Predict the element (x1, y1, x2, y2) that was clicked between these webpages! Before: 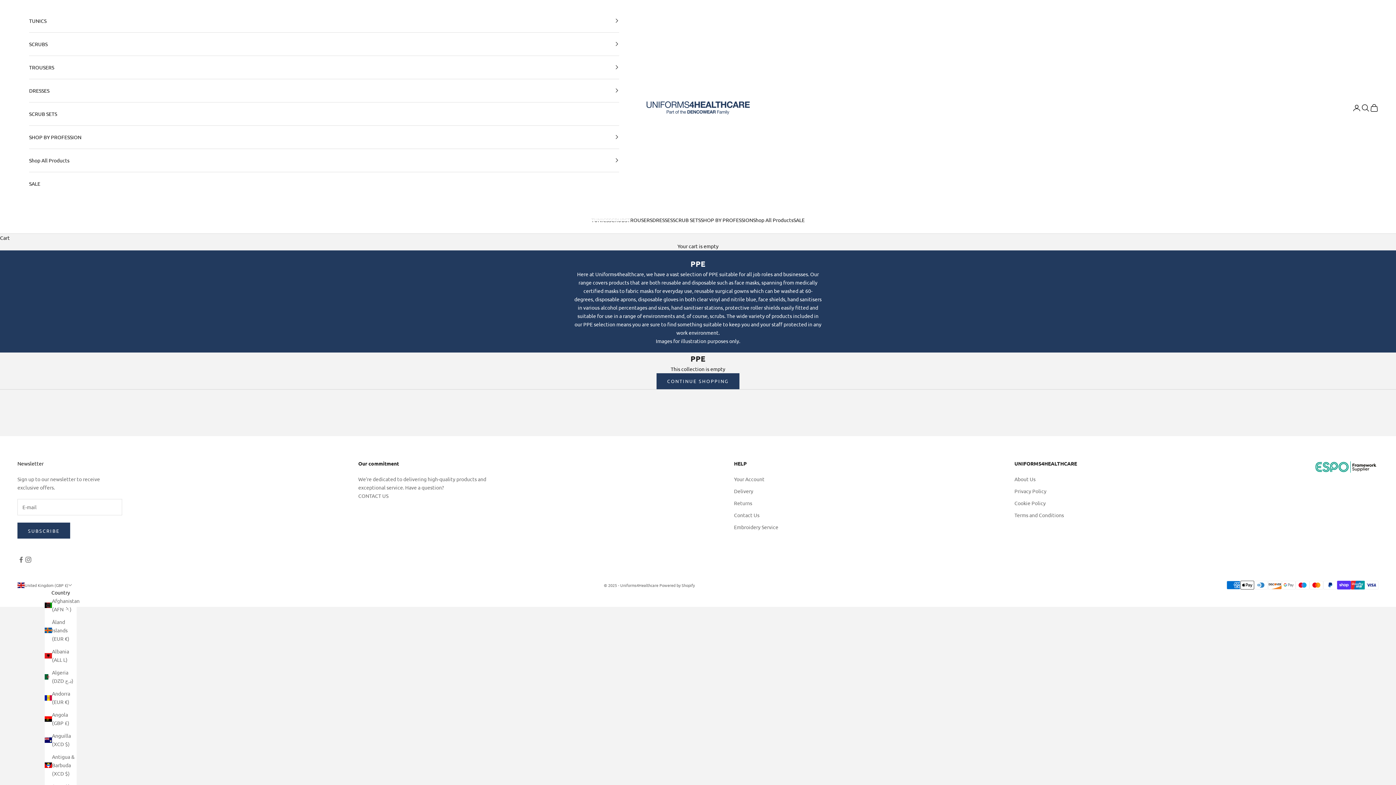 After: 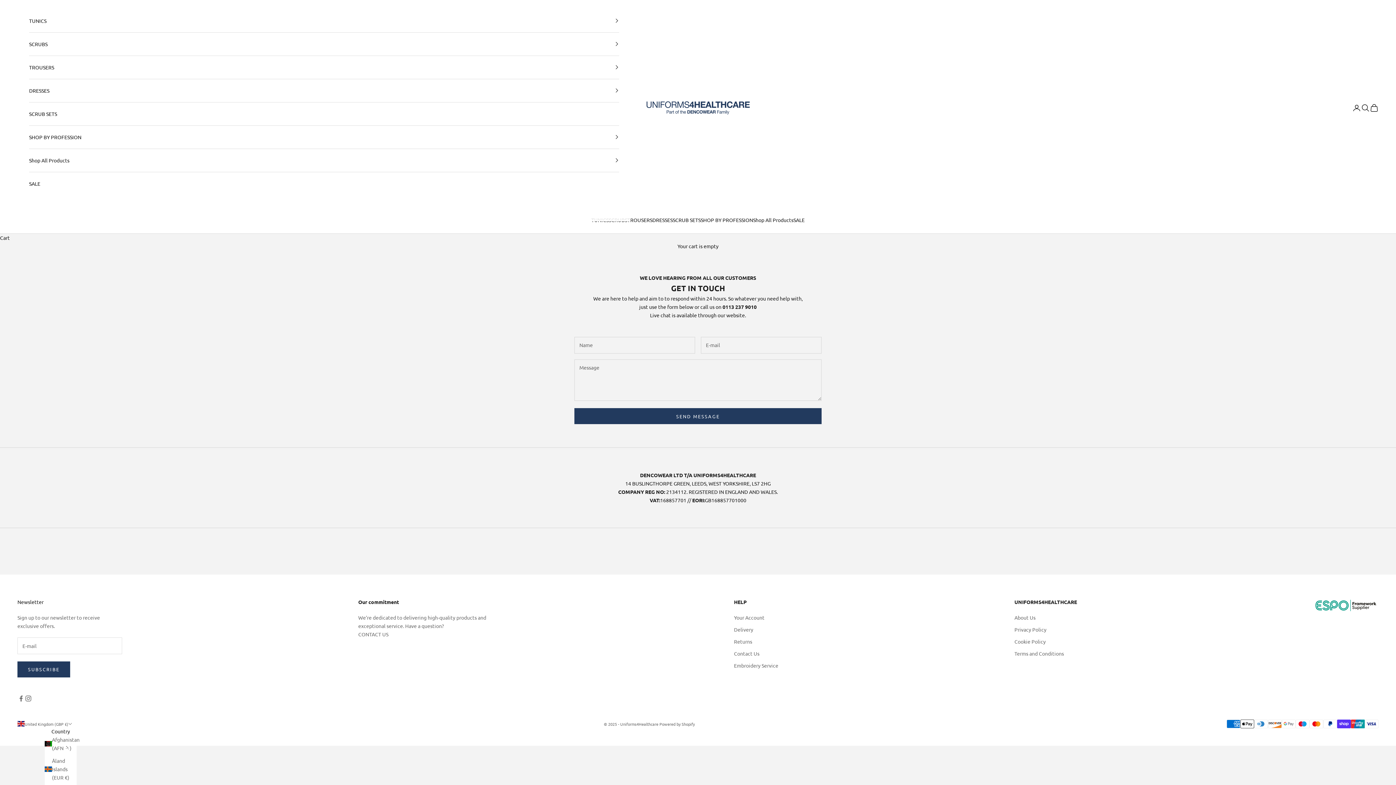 Action: bbox: (358, 492, 388, 499) label: CONTACT US